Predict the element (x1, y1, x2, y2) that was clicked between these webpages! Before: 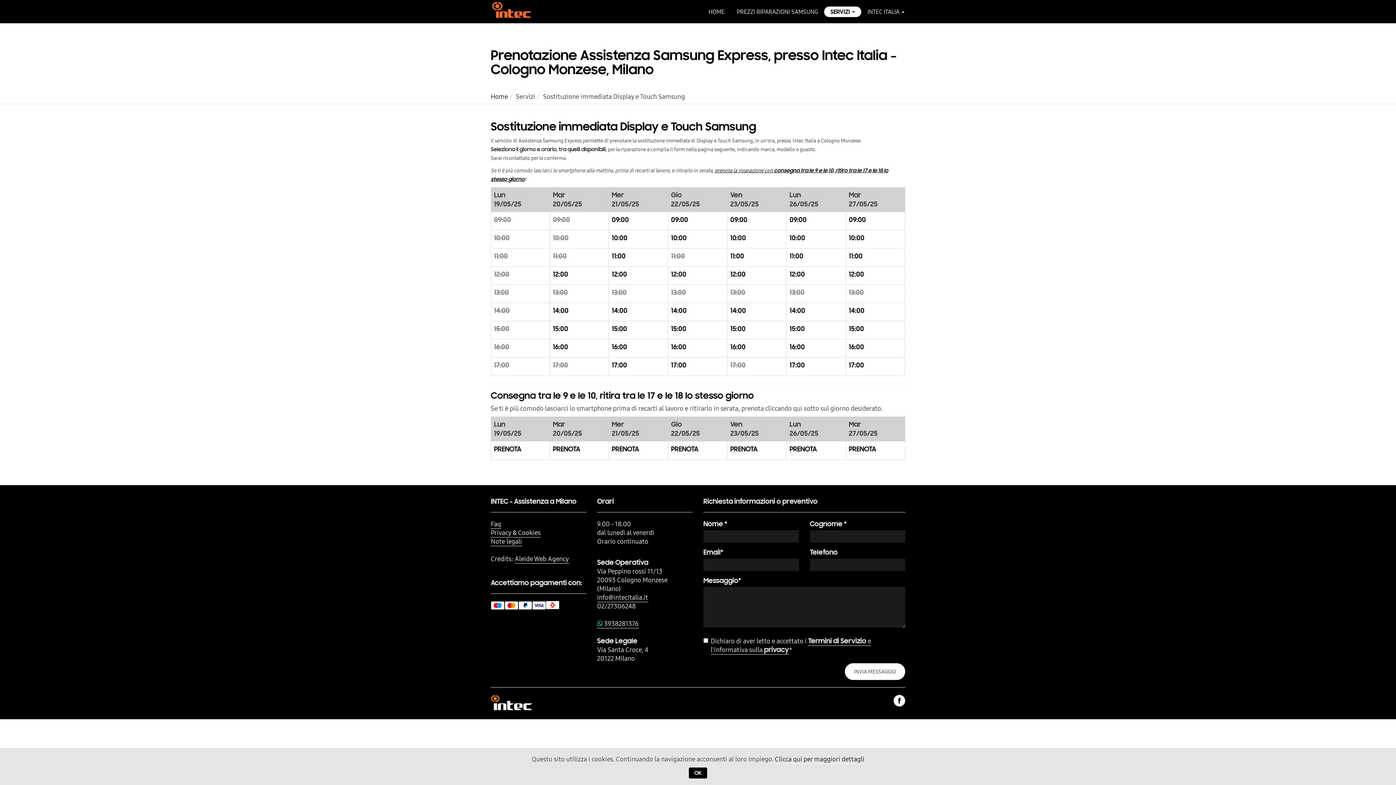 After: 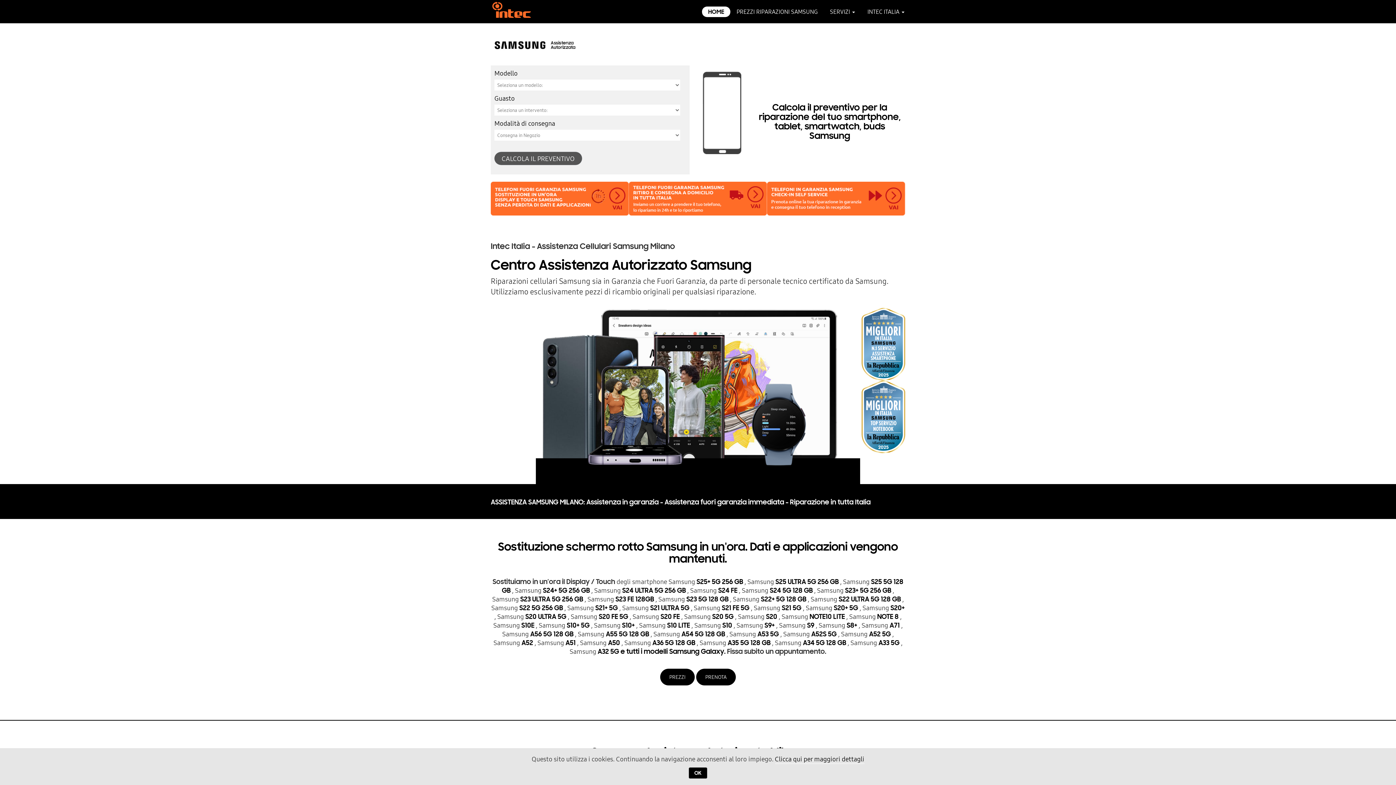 Action: bbox: (490, 92, 508, 101) label: Home